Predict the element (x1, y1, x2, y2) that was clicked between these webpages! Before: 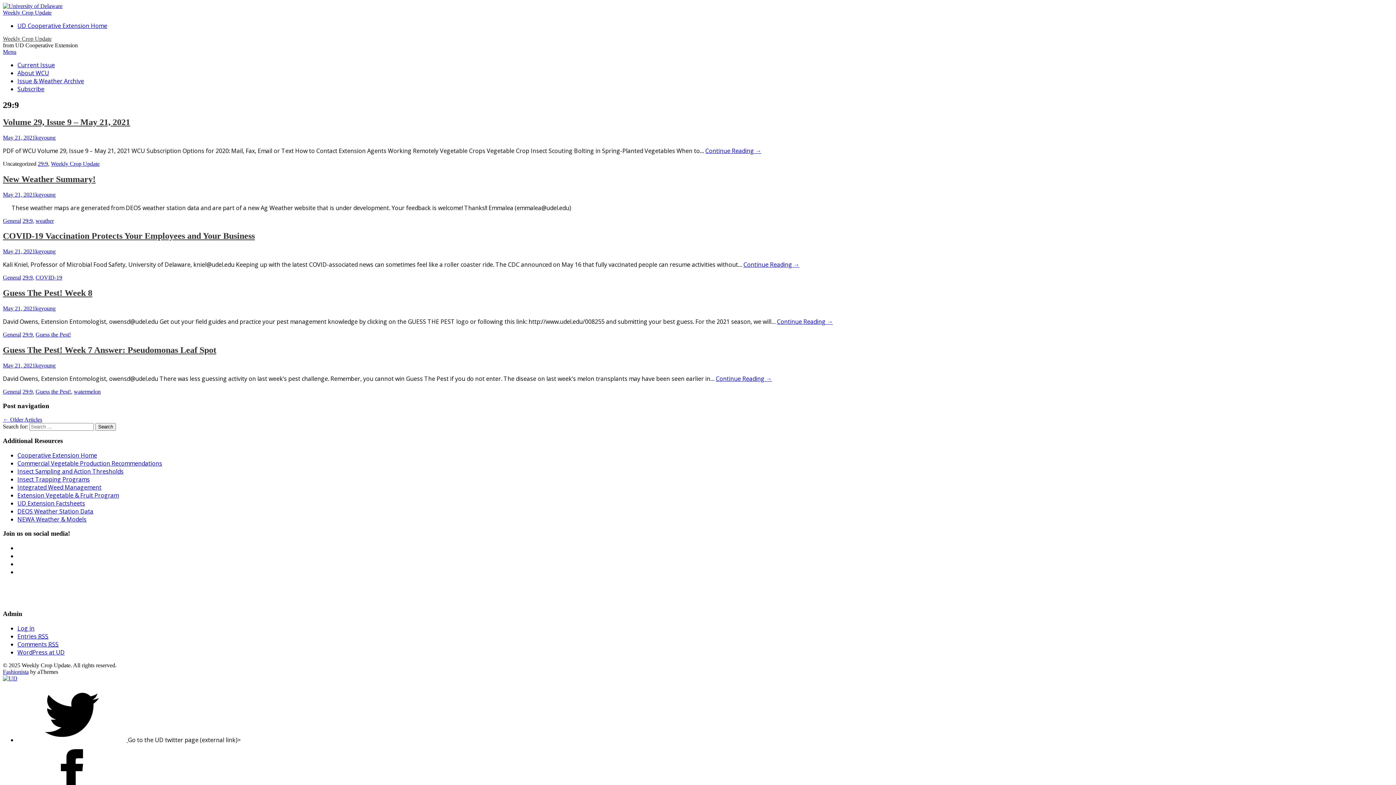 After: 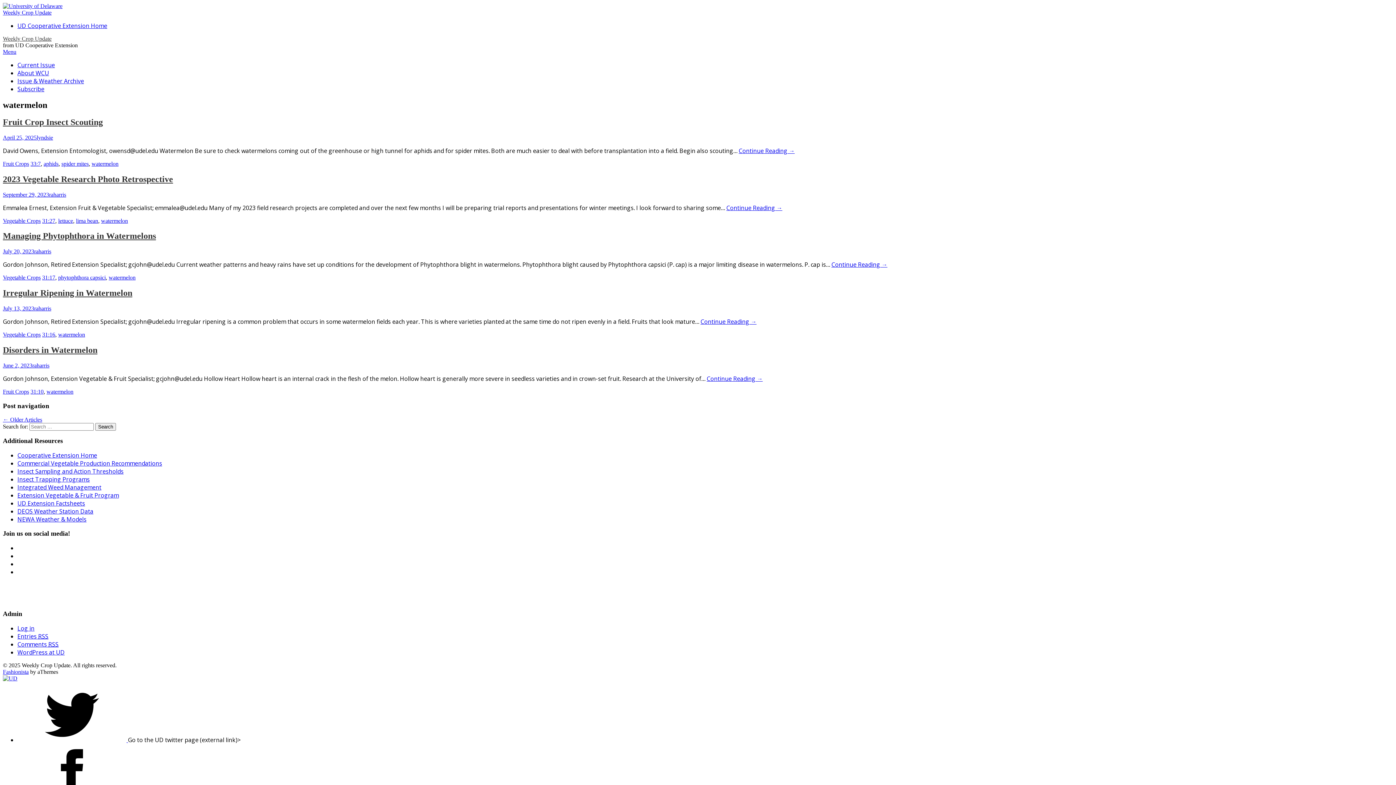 Action: bbox: (73, 388, 100, 394) label: watermelon